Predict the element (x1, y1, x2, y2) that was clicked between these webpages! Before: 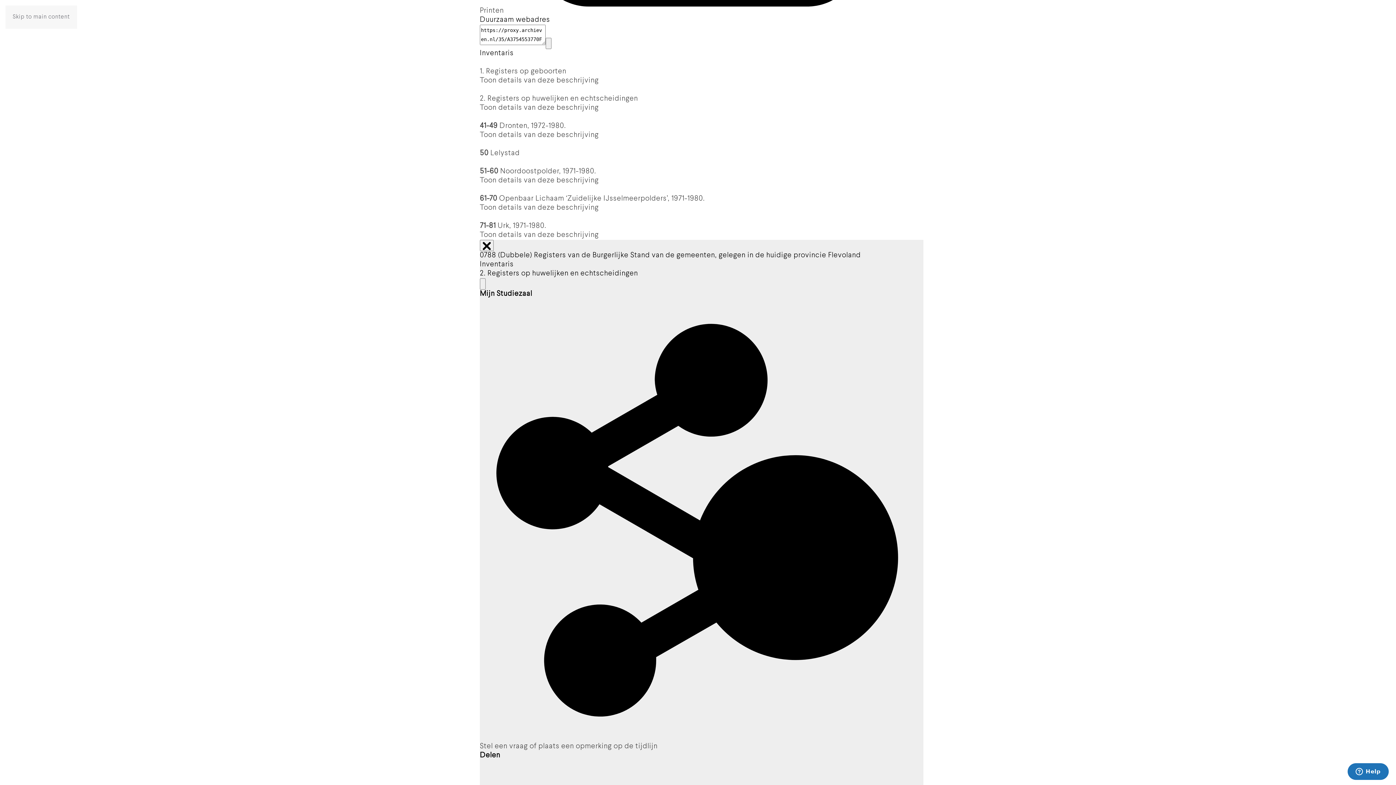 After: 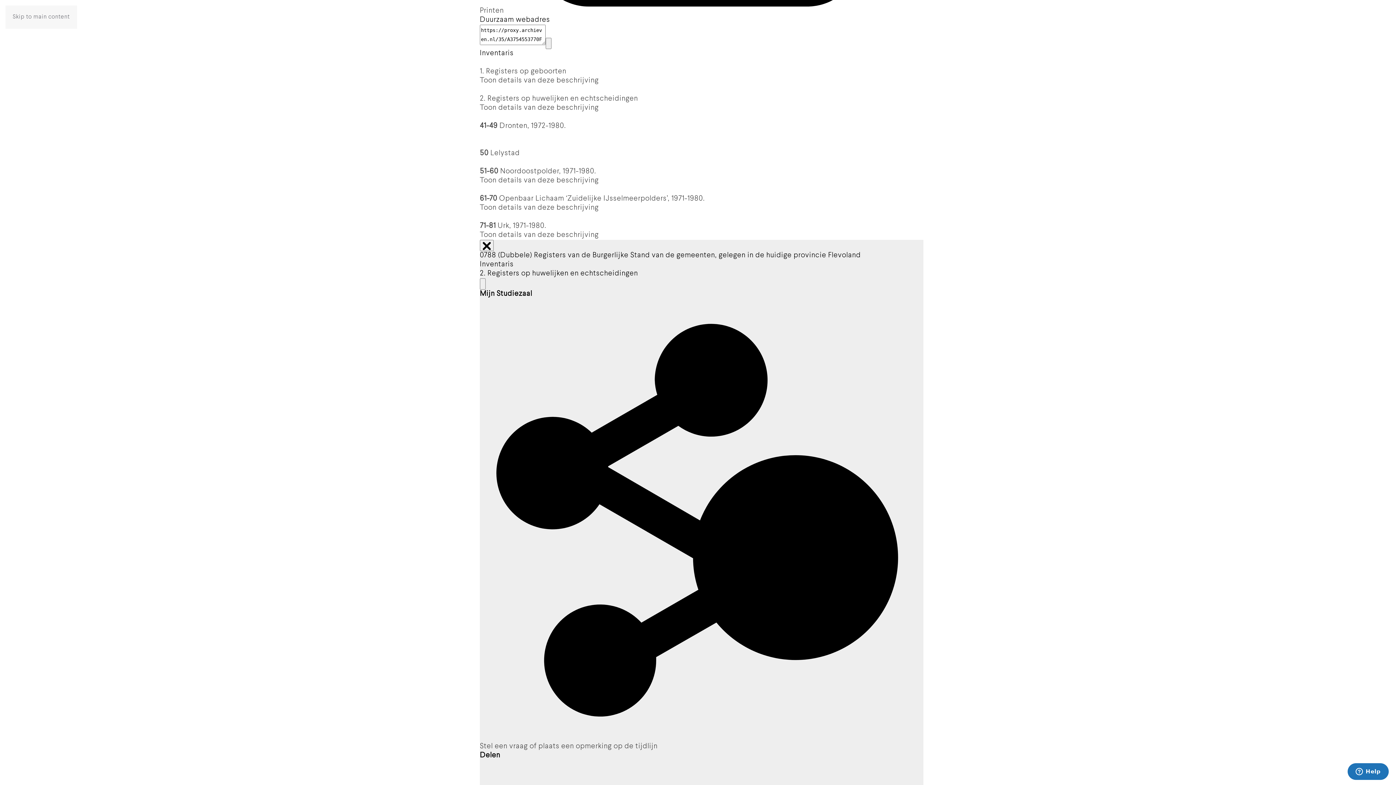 Action: label: Toon details van deze beschrijving bbox: (480, 131, 598, 139)